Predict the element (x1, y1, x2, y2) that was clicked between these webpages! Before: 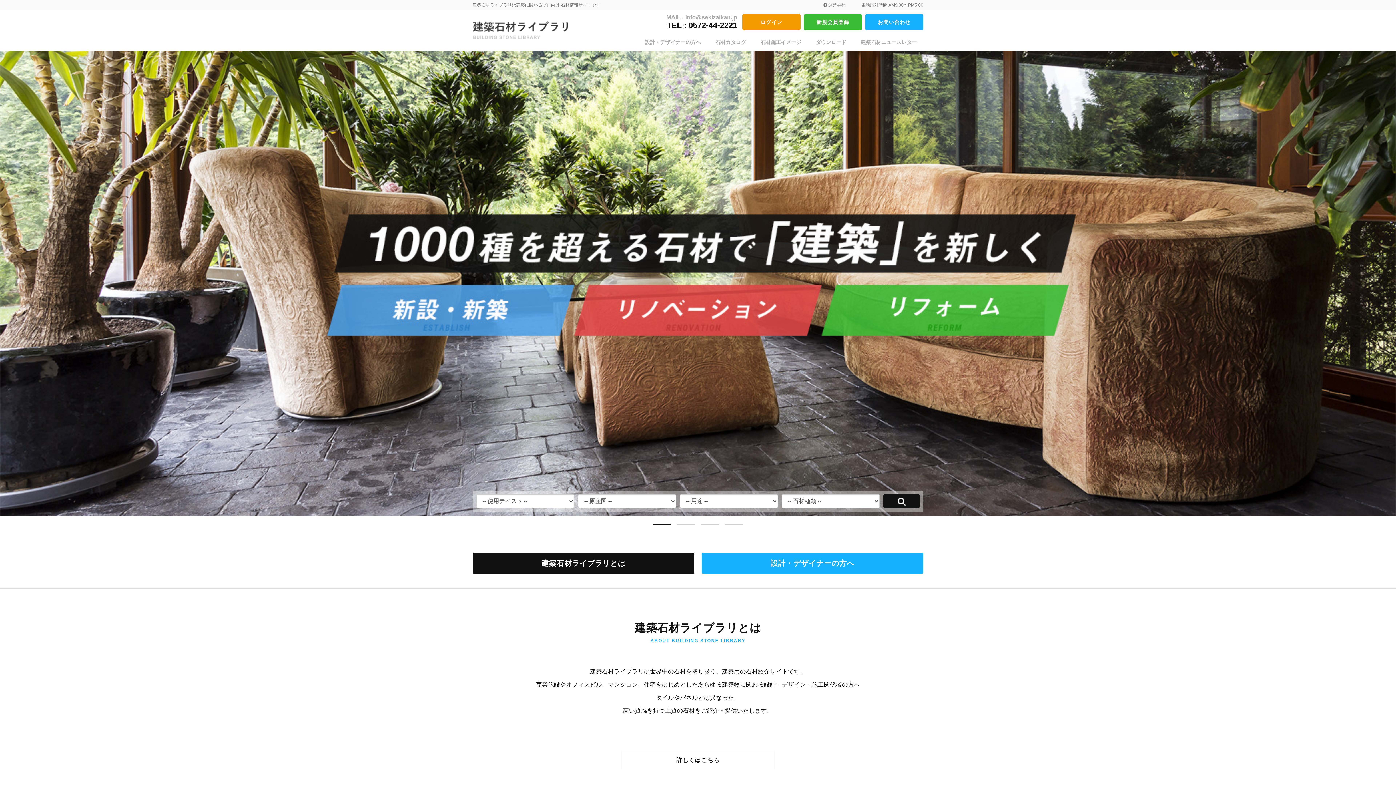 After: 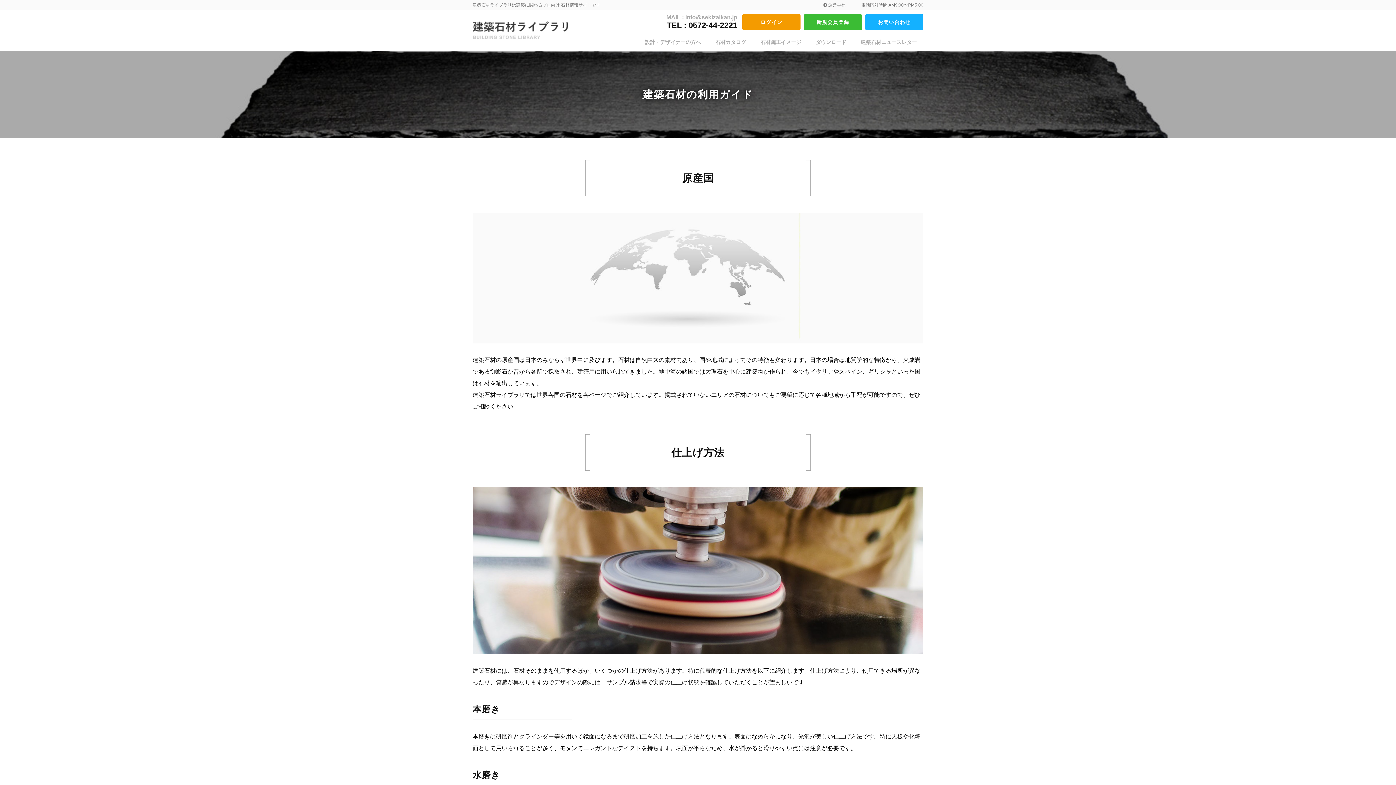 Action: label: 建築石材ライブラリとは bbox: (472, 553, 694, 574)